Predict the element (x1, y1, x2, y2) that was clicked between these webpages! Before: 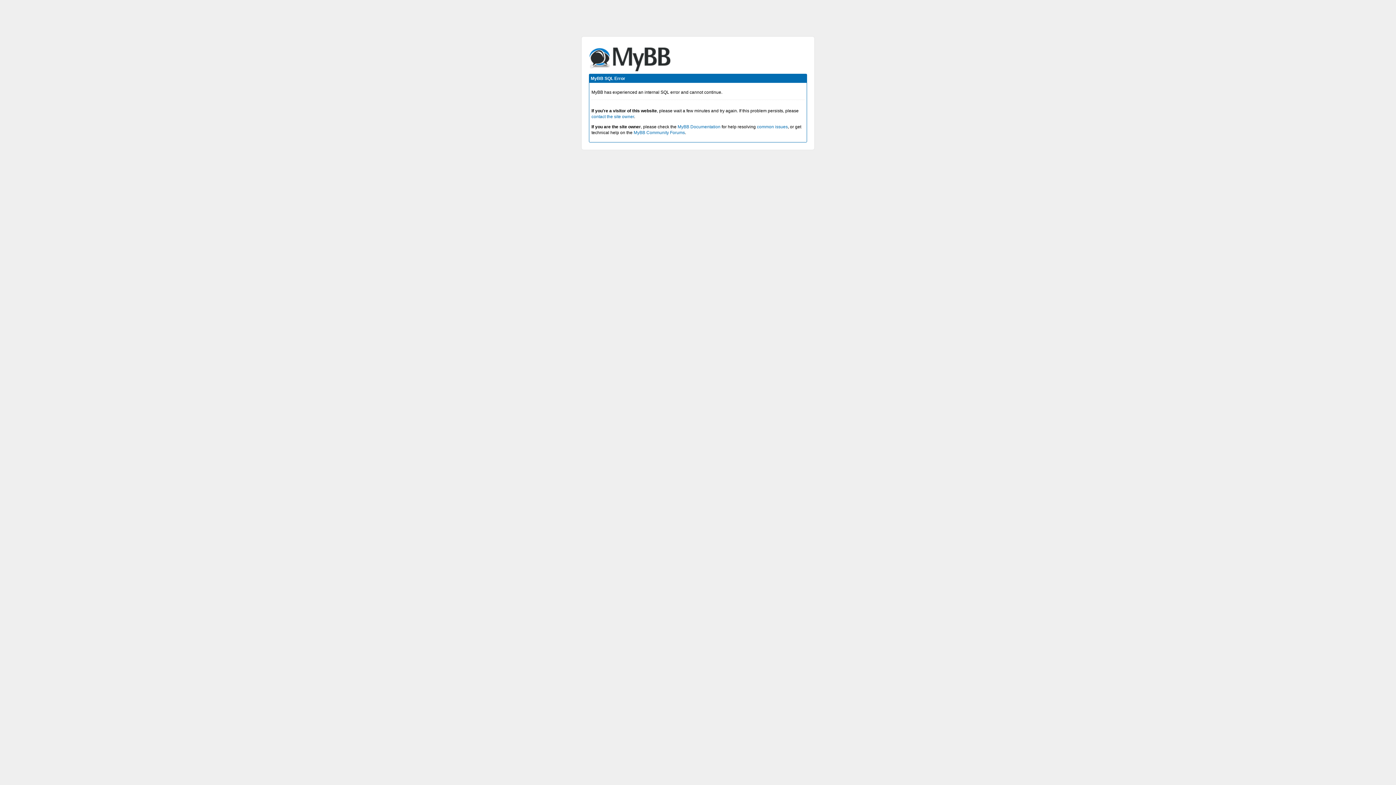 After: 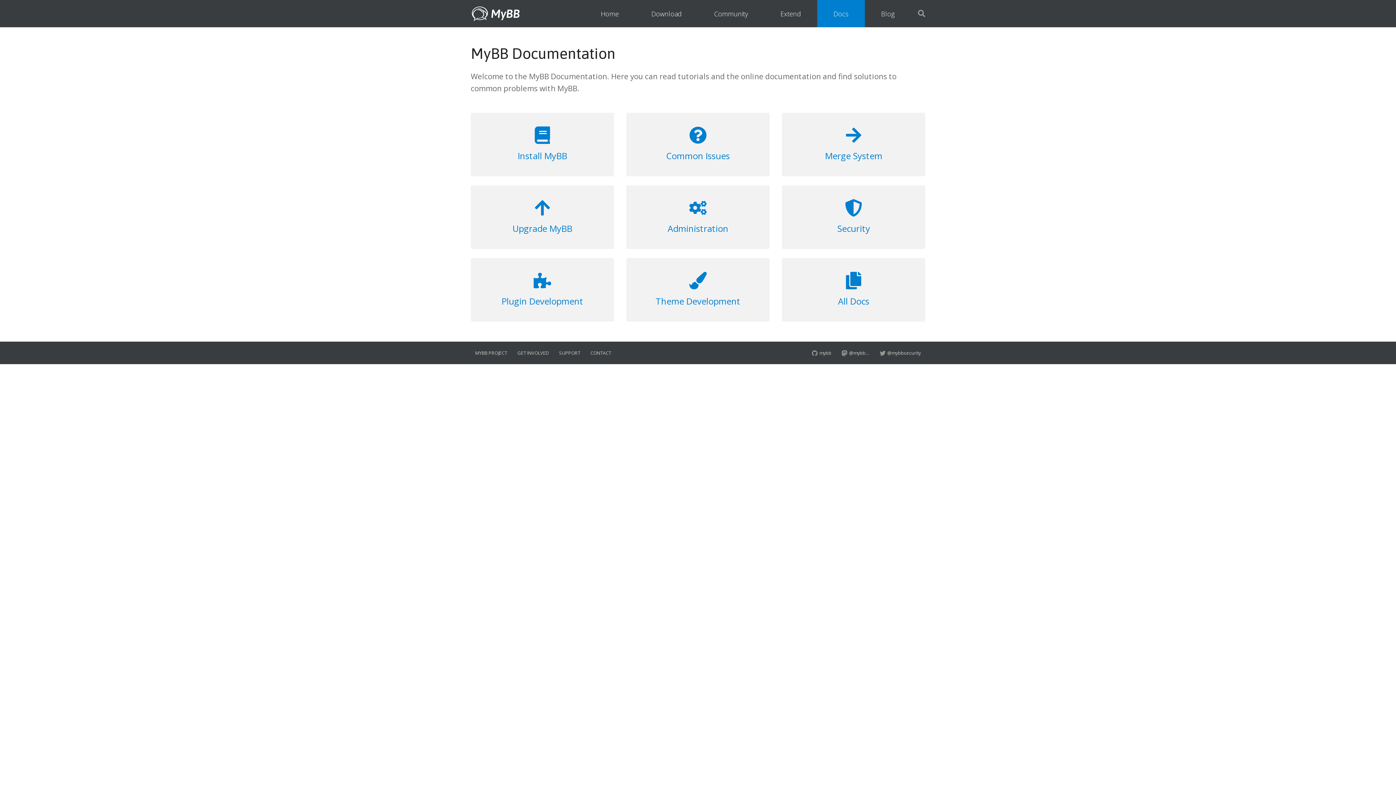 Action: label: MyBB Documentation bbox: (677, 124, 720, 129)